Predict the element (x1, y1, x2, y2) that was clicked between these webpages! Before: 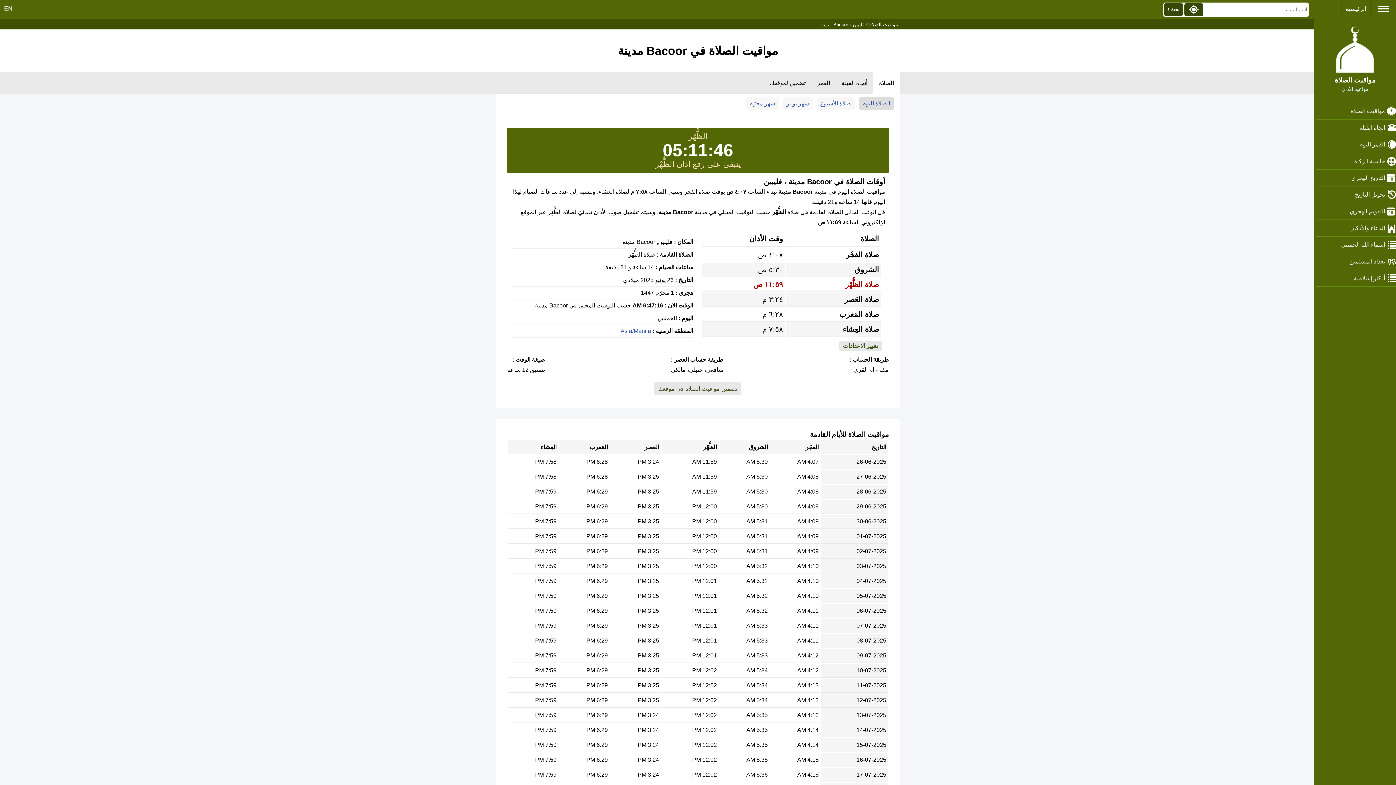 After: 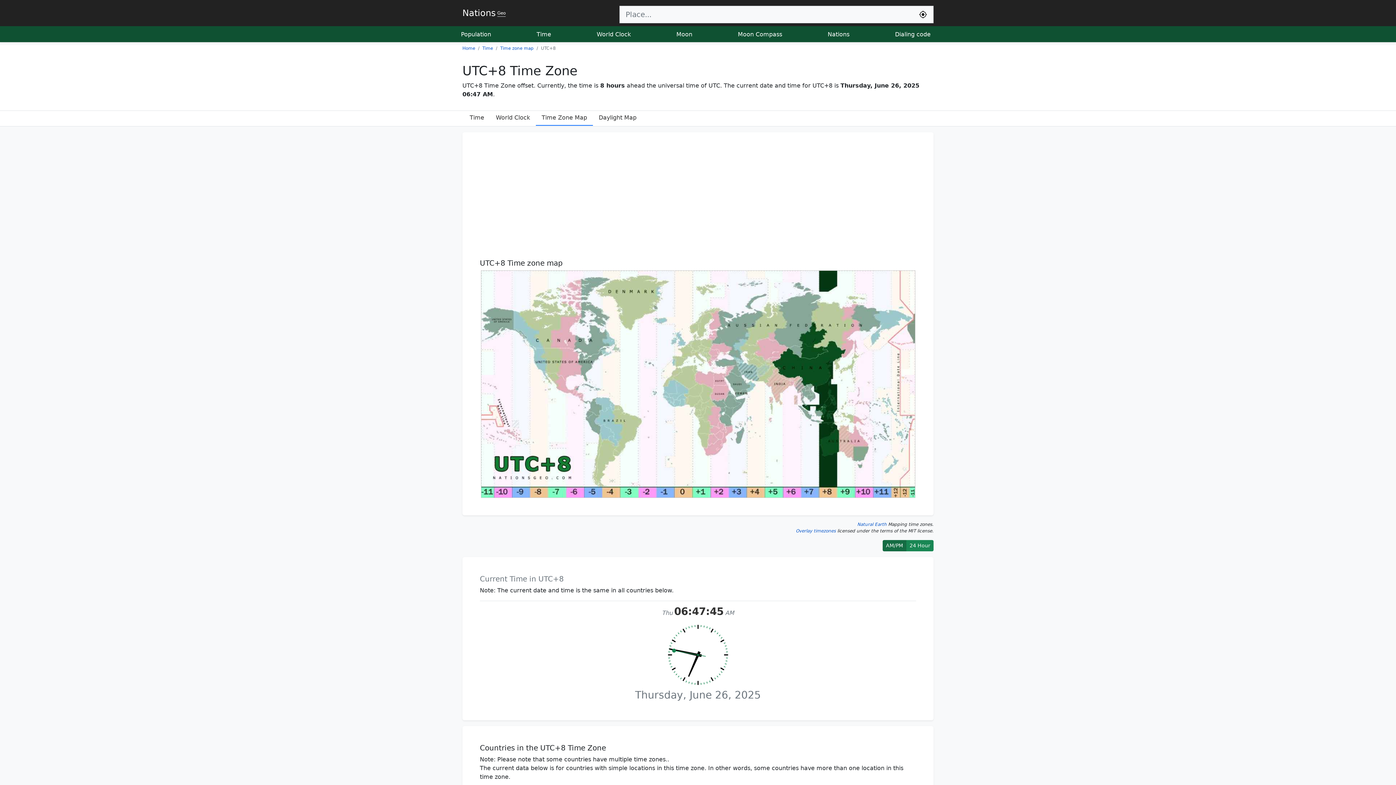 Action: bbox: (620, 328, 651, 334) label: Asia/Manila